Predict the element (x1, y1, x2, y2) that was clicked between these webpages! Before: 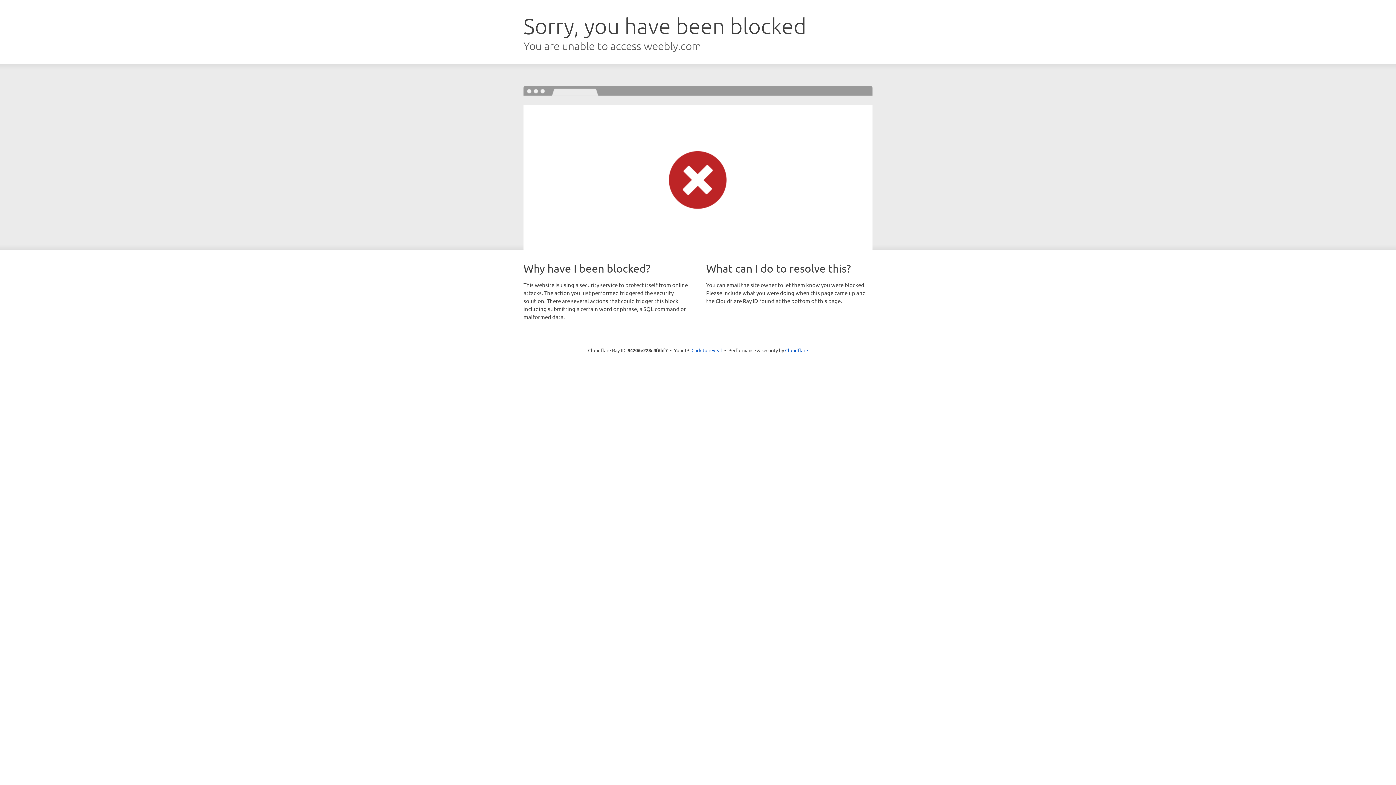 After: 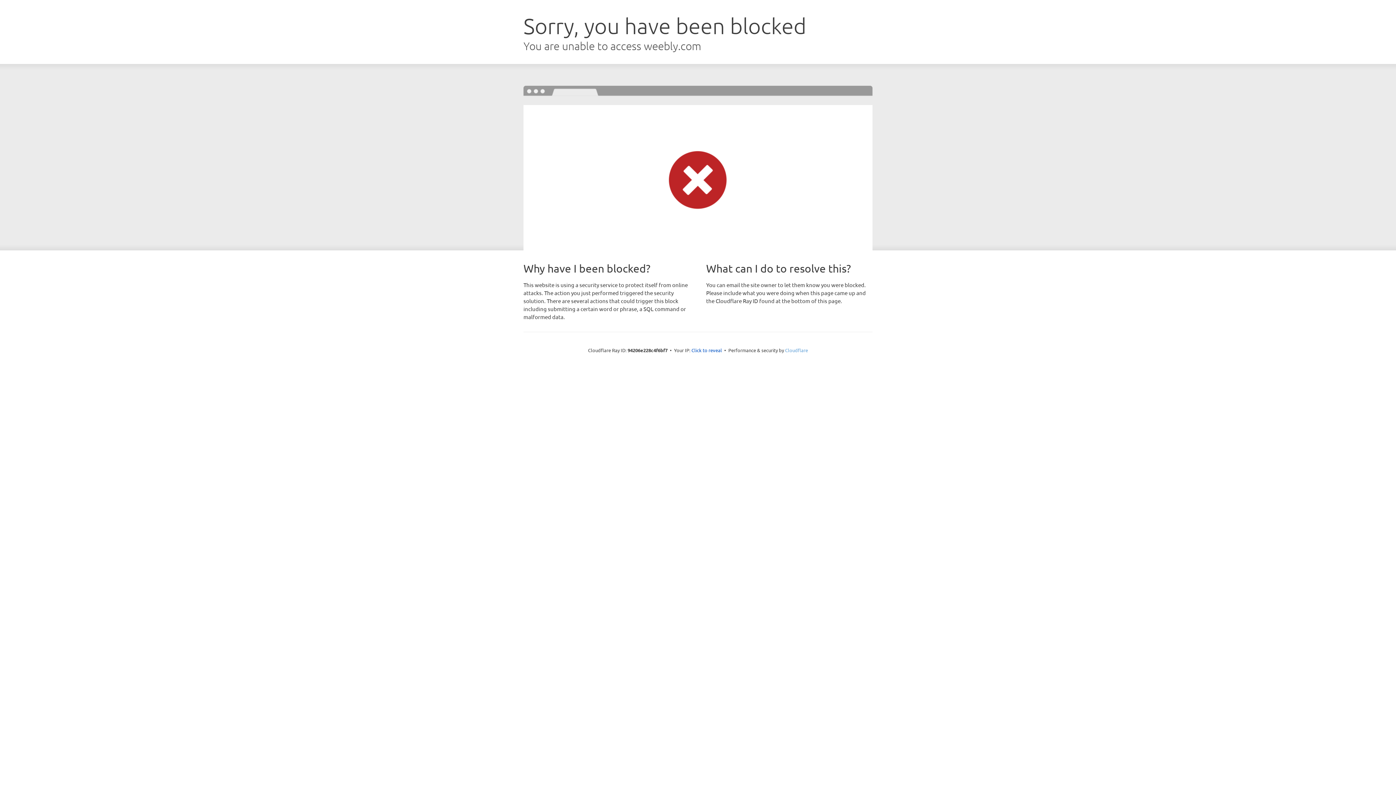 Action: label: Cloudflare bbox: (785, 347, 808, 353)